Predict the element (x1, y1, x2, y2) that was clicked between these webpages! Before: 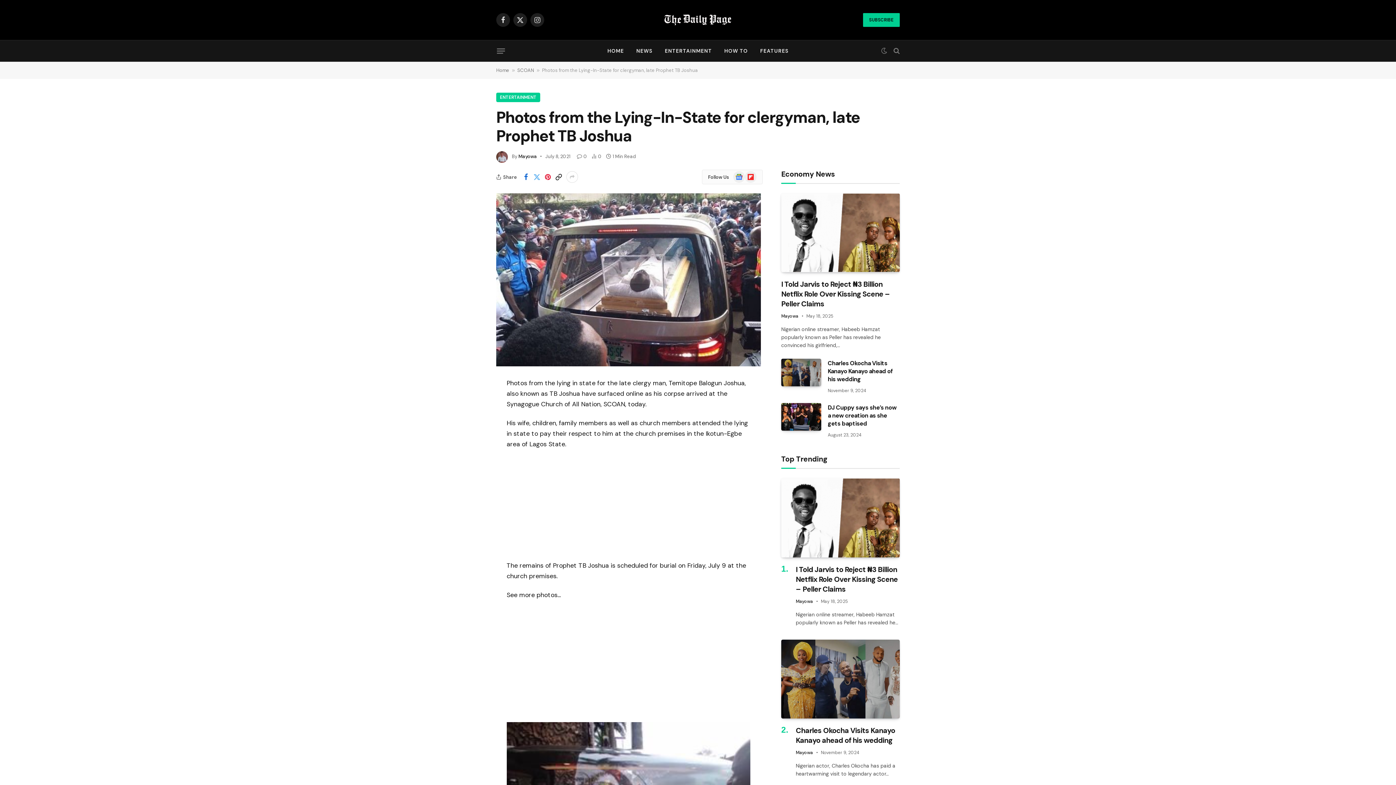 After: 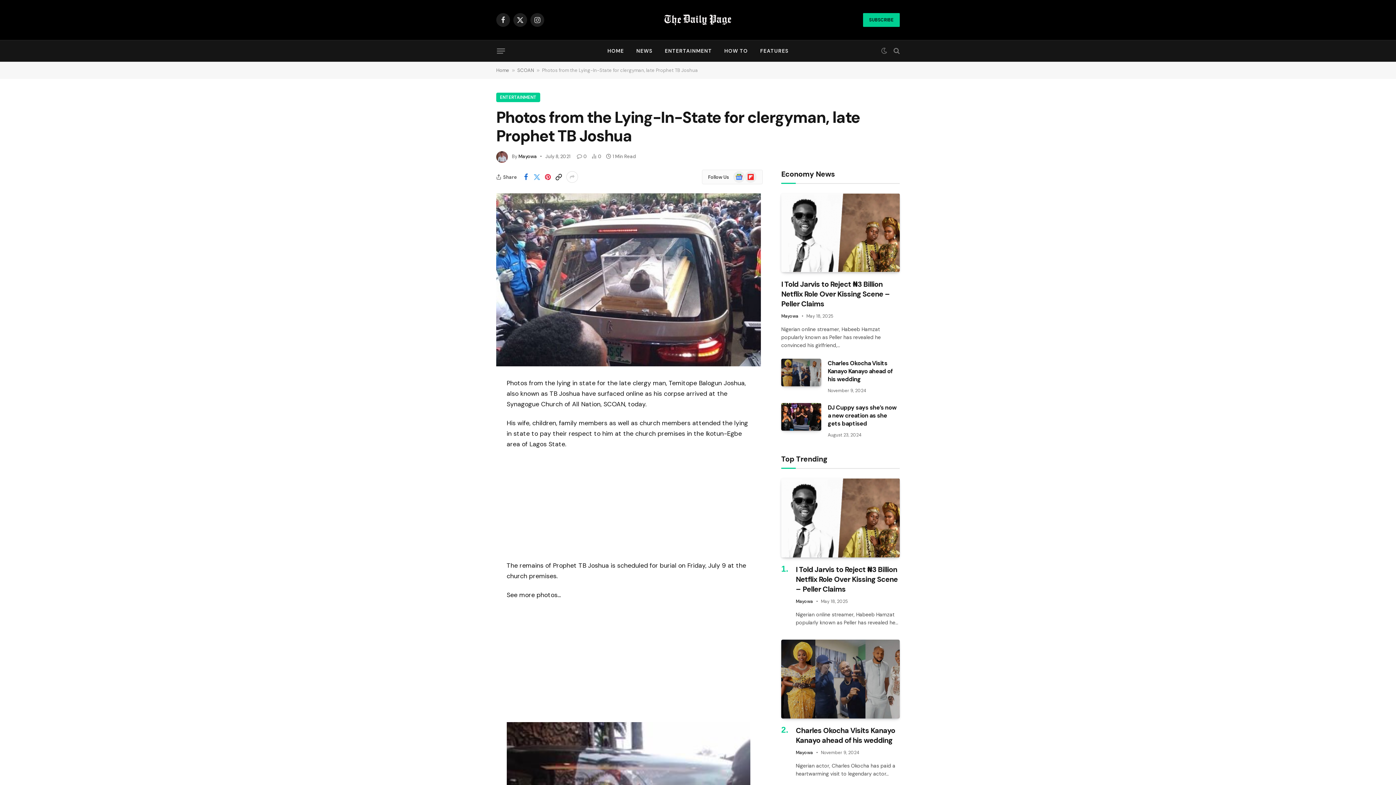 Action: bbox: (463, 469, 478, 483)